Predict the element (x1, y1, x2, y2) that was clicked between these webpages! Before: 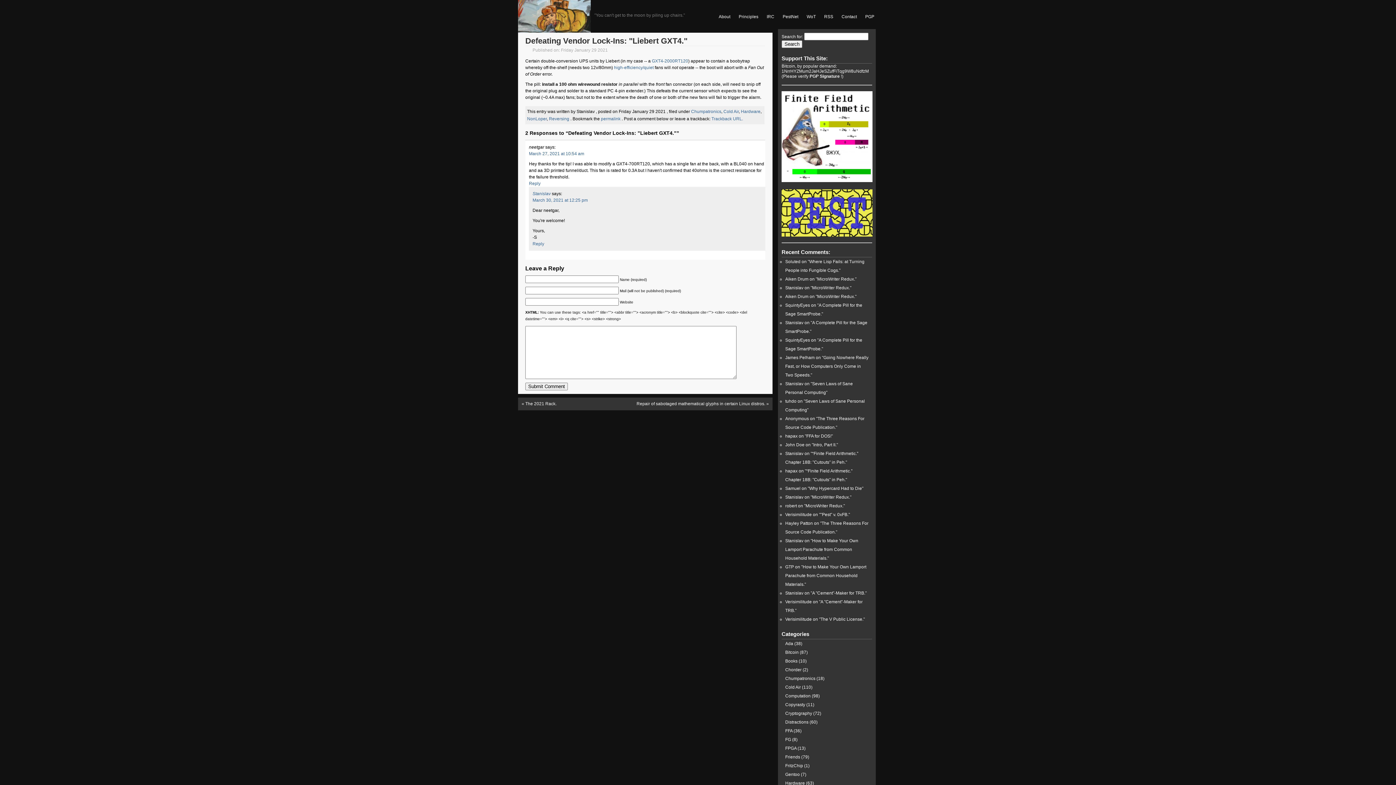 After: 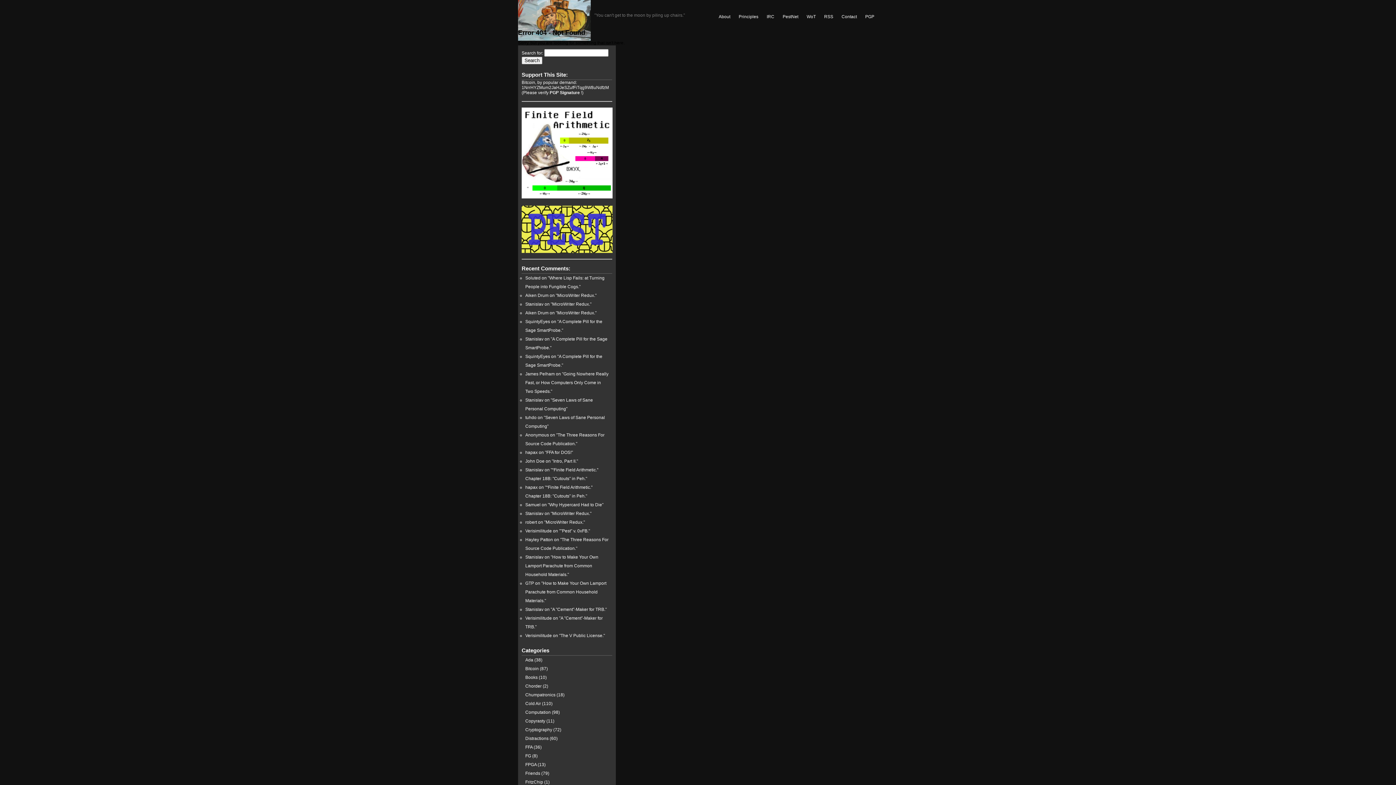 Action: bbox: (785, 711, 812, 716) label: Cryptography